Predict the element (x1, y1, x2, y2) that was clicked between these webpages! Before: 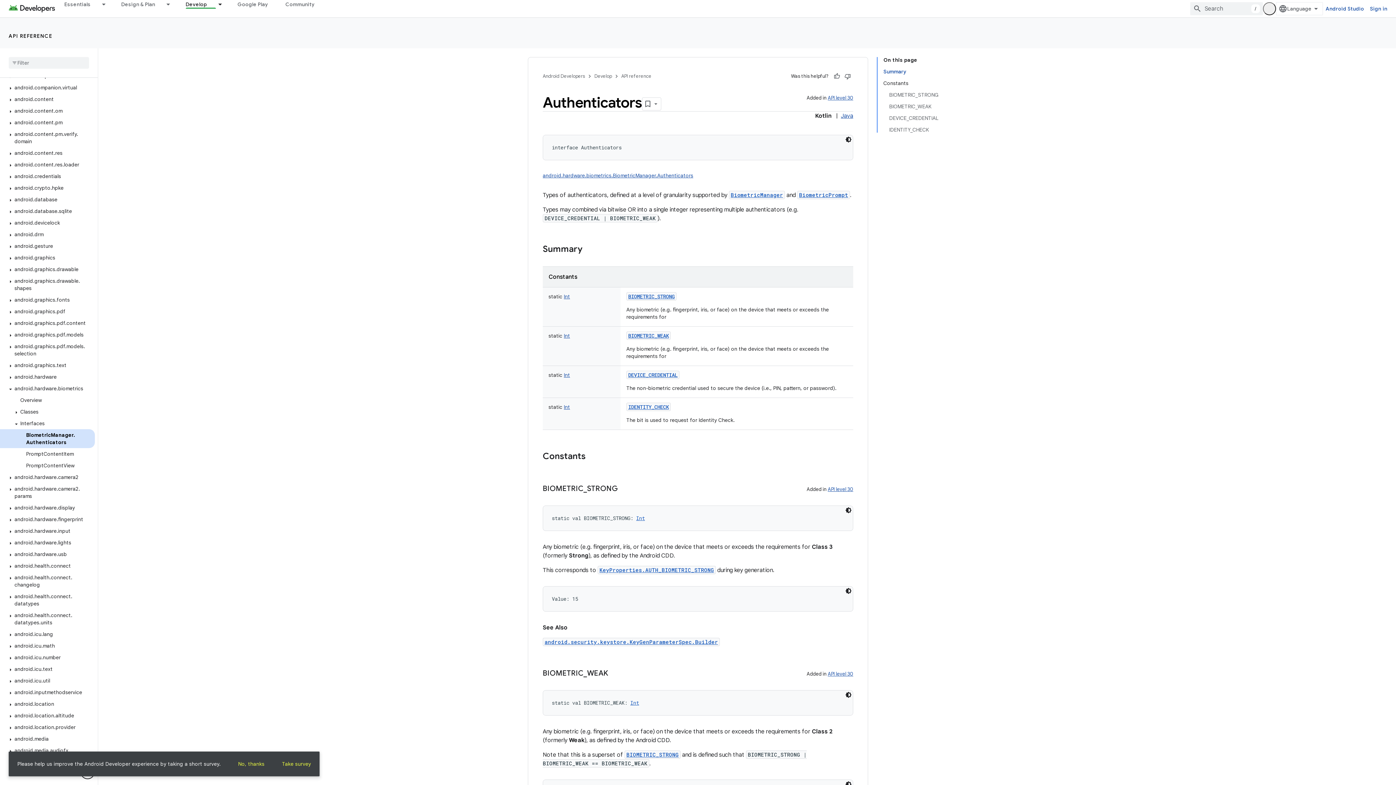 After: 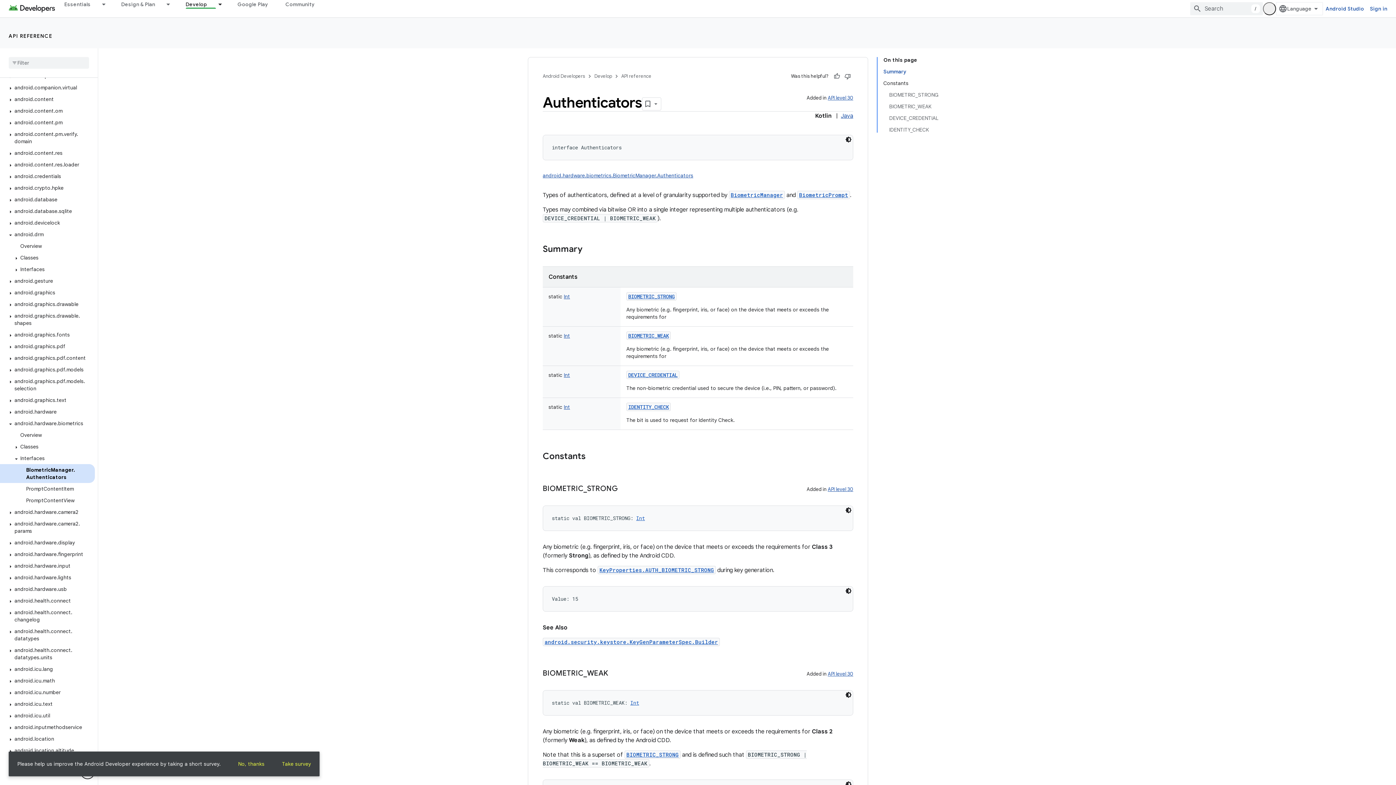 Action: bbox: (6, 224, 14, 231)